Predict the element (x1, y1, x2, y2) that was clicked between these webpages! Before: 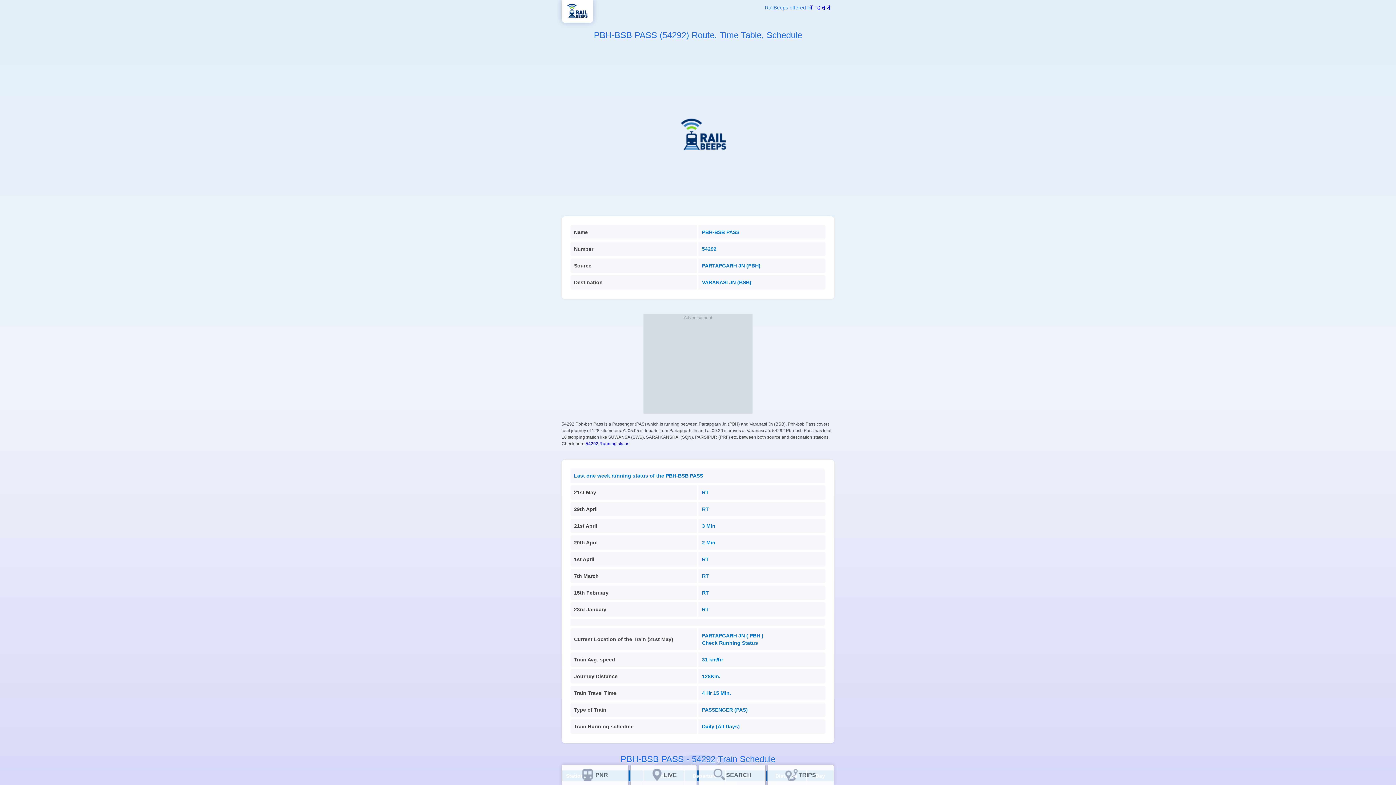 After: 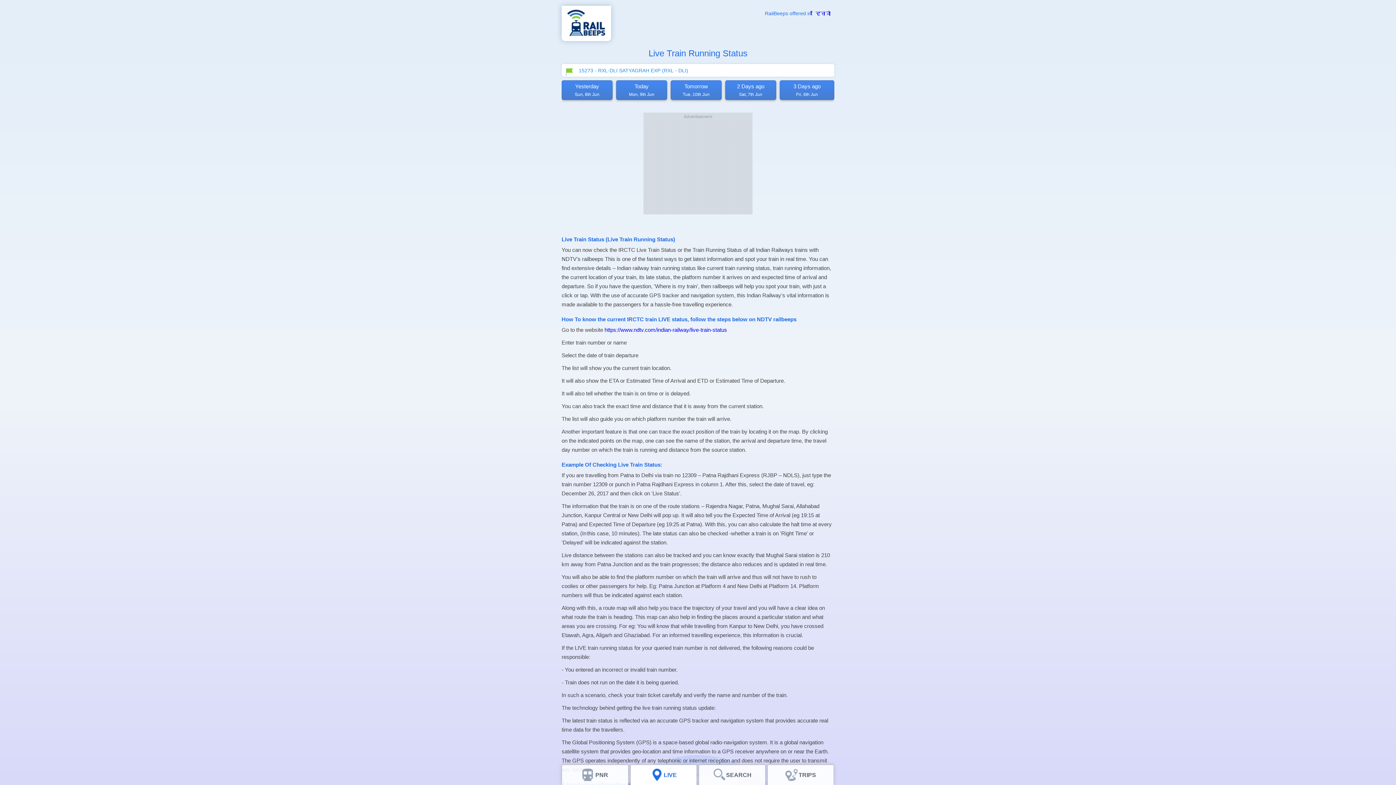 Action: label: LIVE bbox: (643, 765, 683, 785)